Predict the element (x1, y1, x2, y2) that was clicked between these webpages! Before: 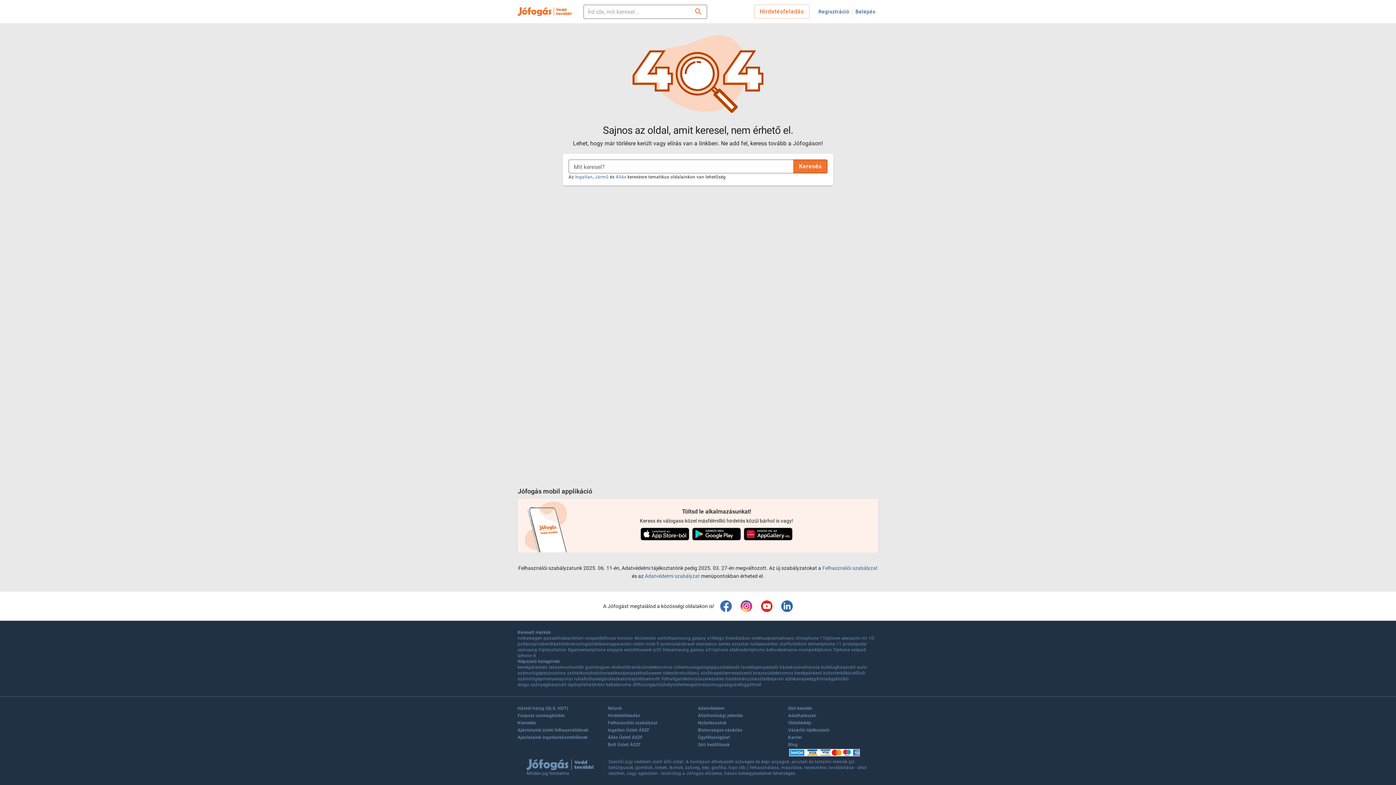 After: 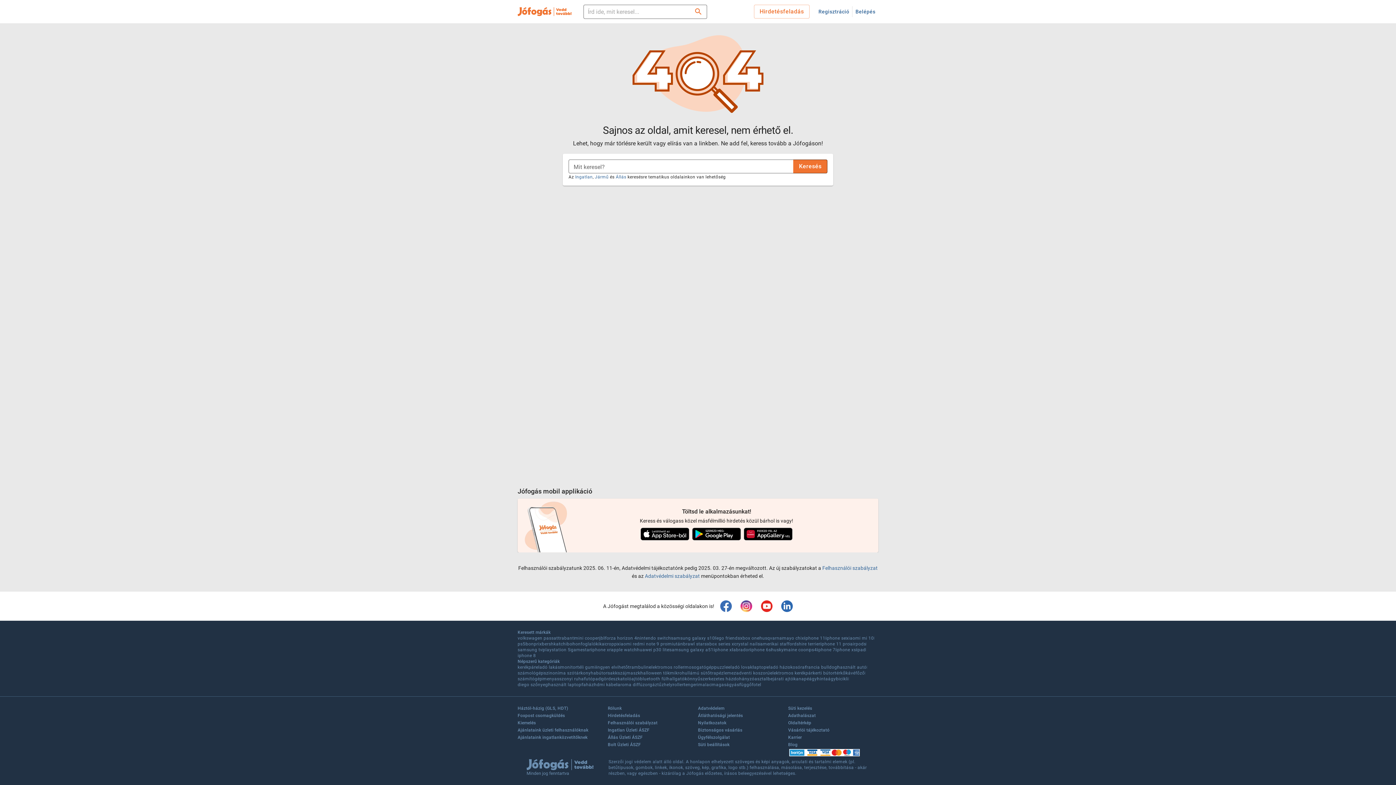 Action: bbox: (720, 600, 732, 612)